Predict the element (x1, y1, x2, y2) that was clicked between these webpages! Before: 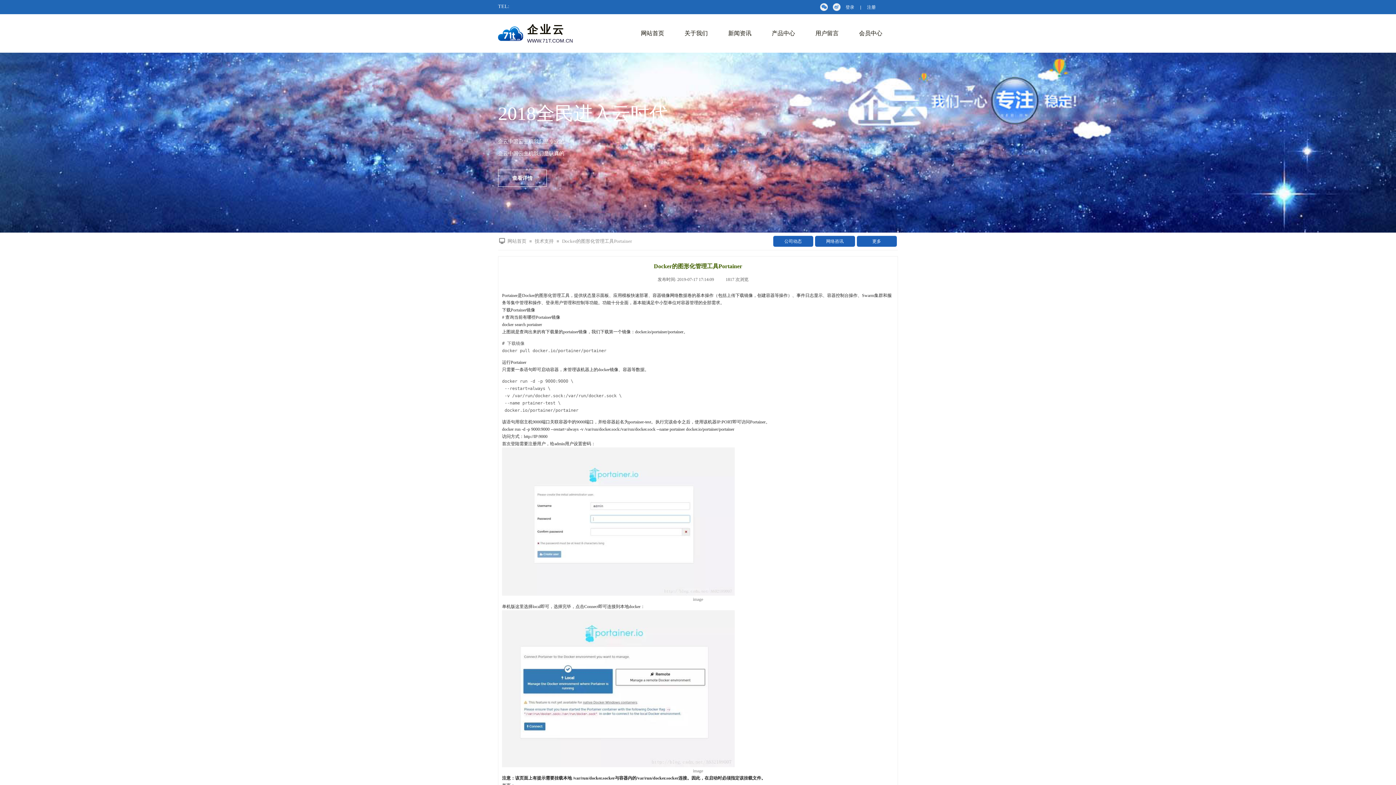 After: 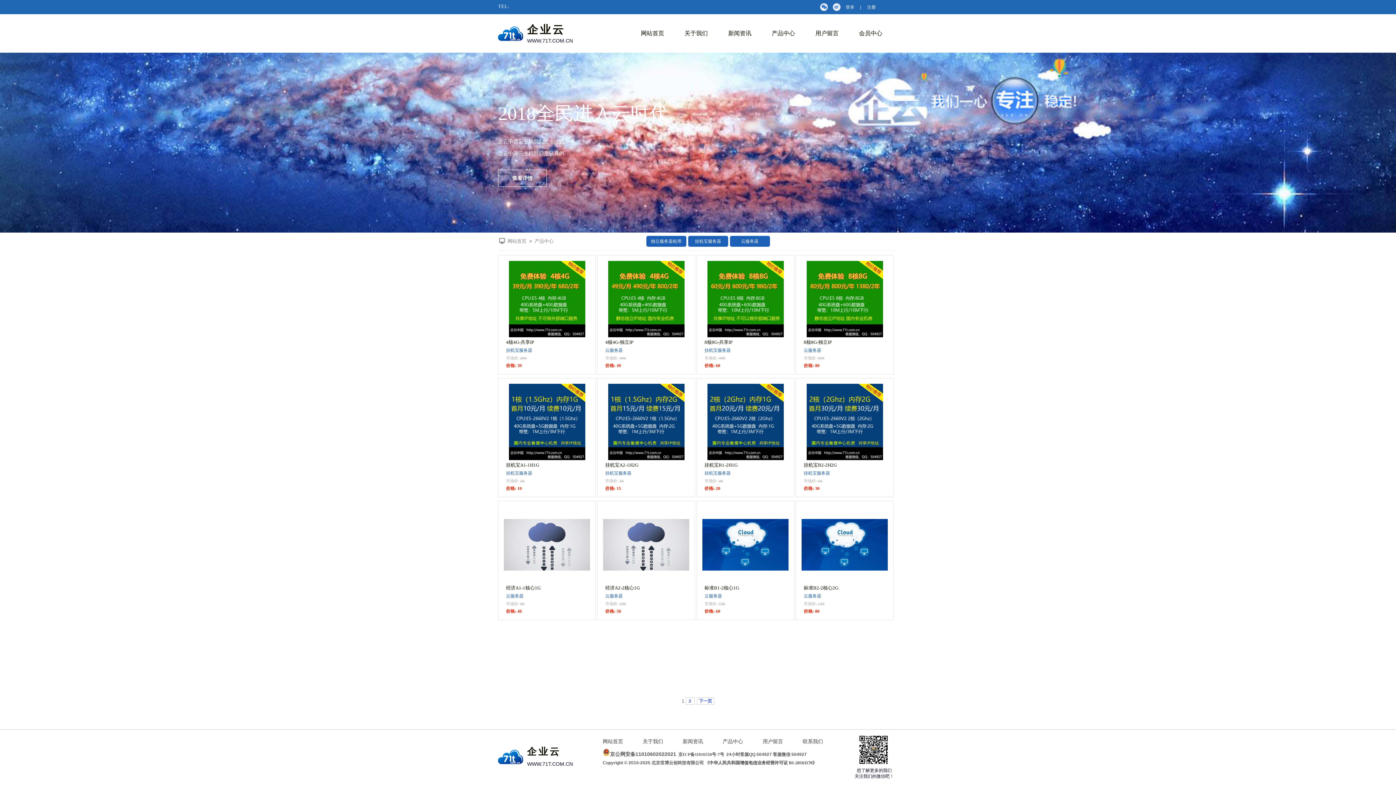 Action: label: 查看详情 bbox: (498, 169, 546, 186)